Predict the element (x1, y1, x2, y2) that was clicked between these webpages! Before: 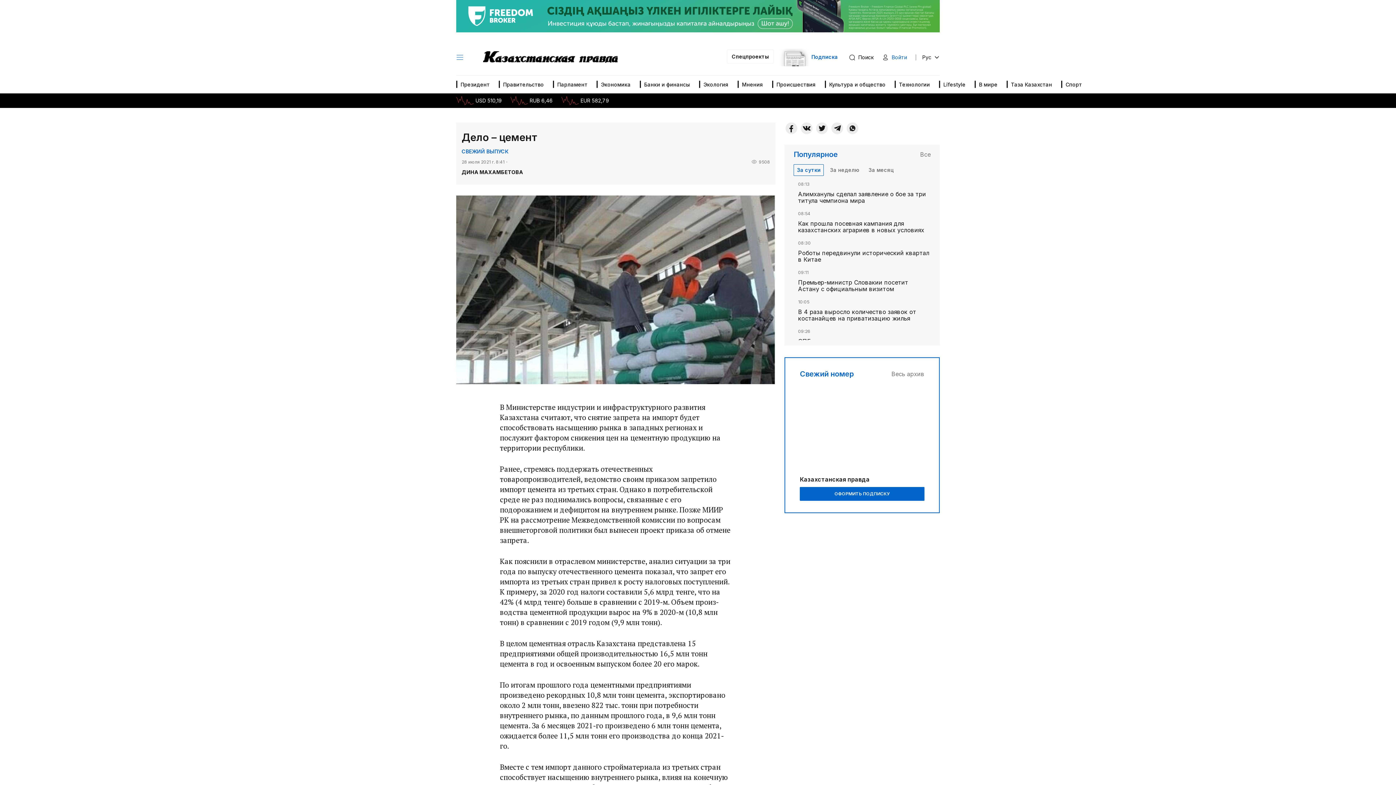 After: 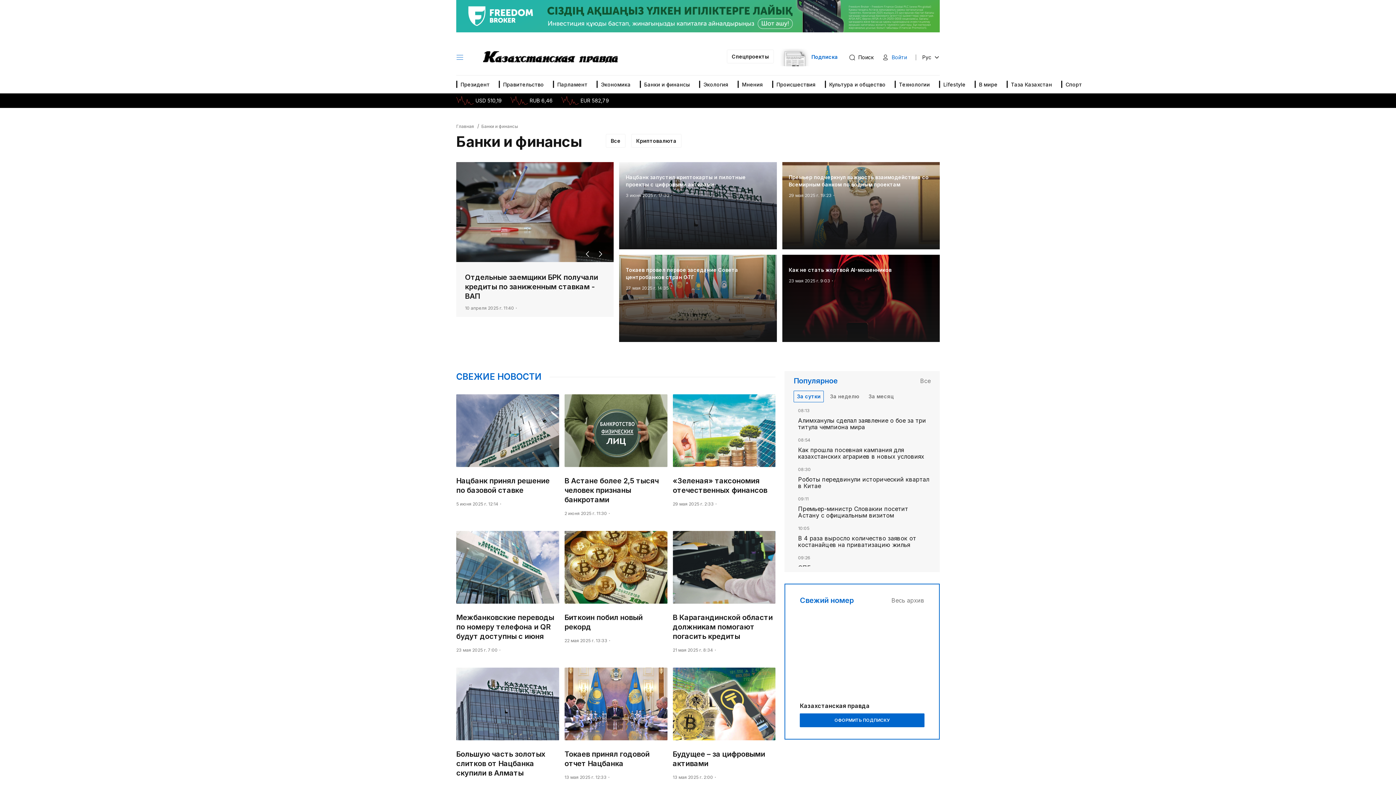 Action: label: Банки и финансы bbox: (640, 75, 695, 93)